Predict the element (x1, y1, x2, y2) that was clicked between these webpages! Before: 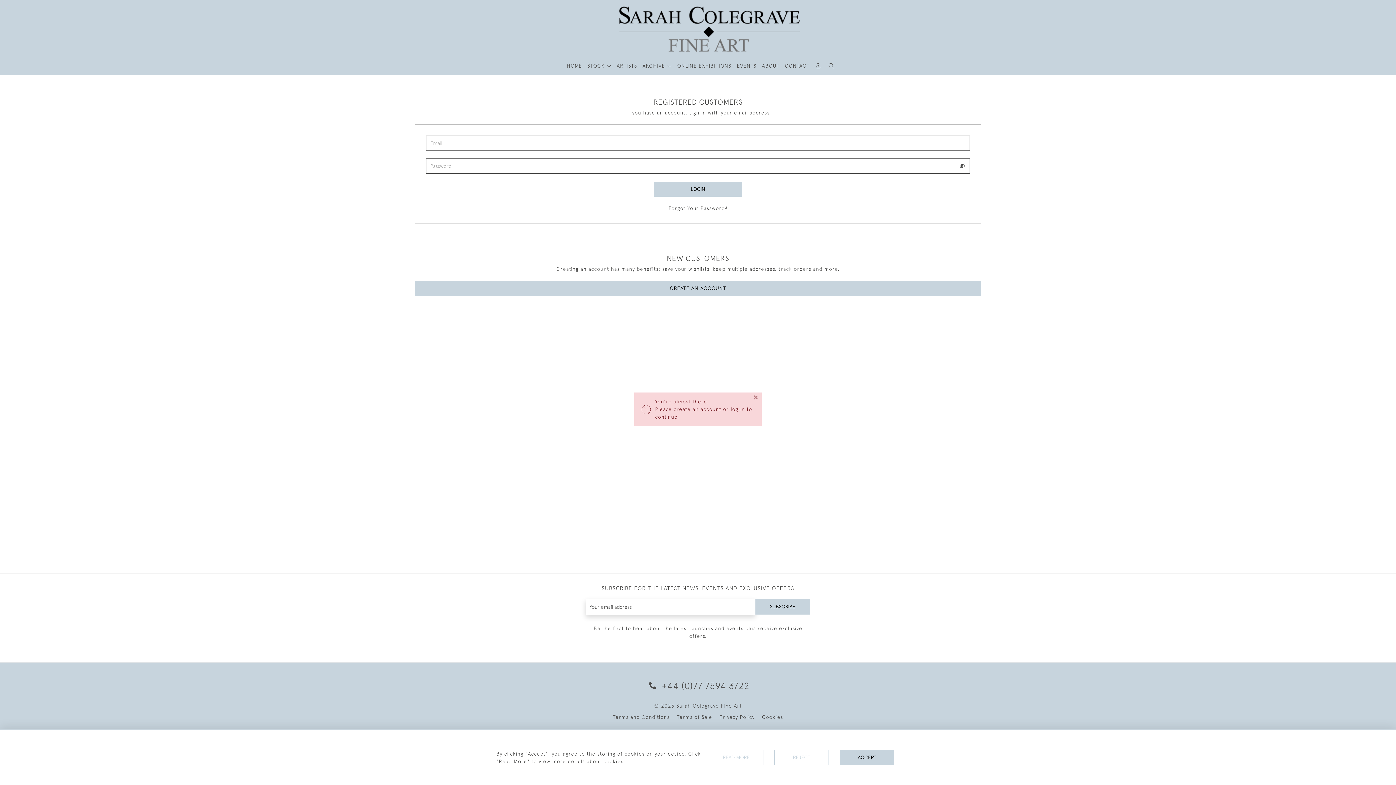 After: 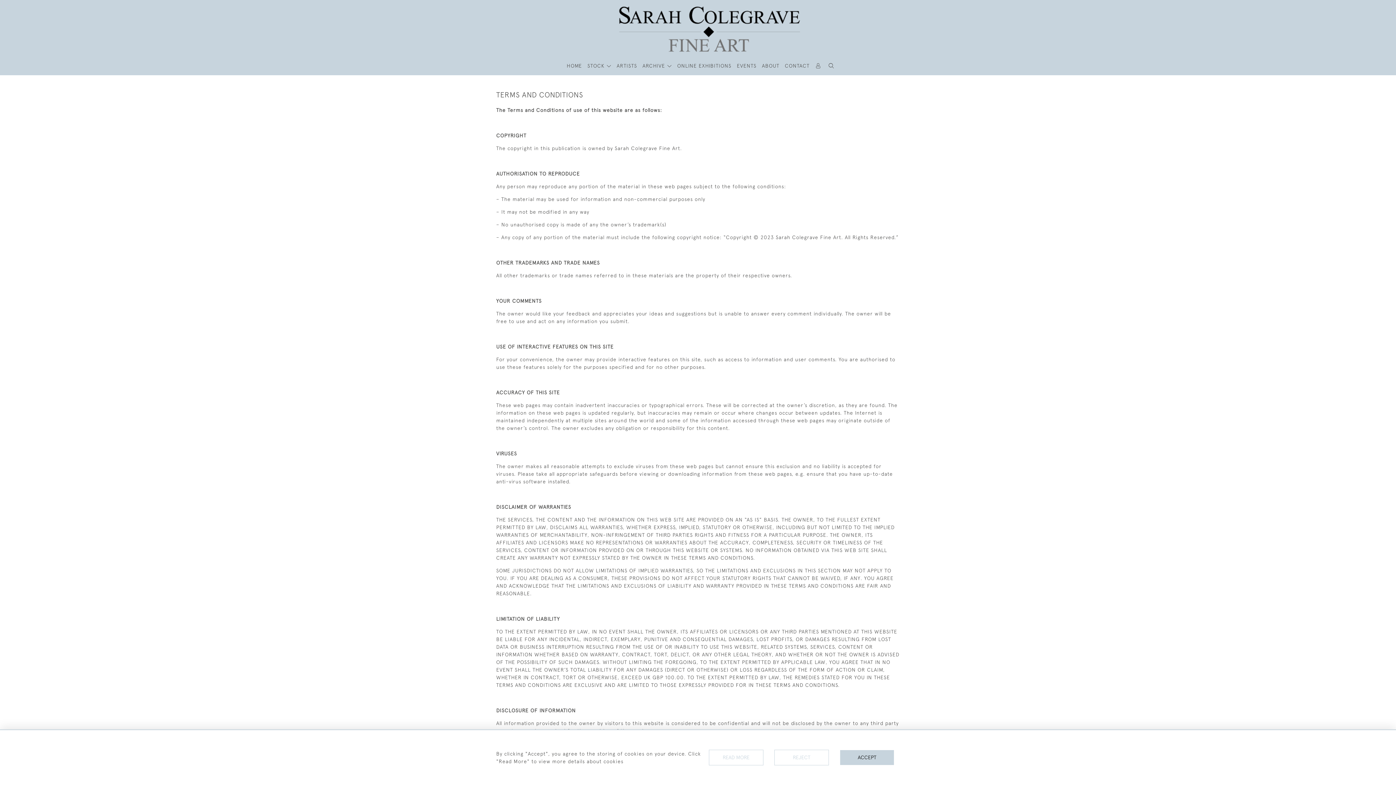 Action: label: Terms and Conditions bbox: (613, 714, 669, 720)